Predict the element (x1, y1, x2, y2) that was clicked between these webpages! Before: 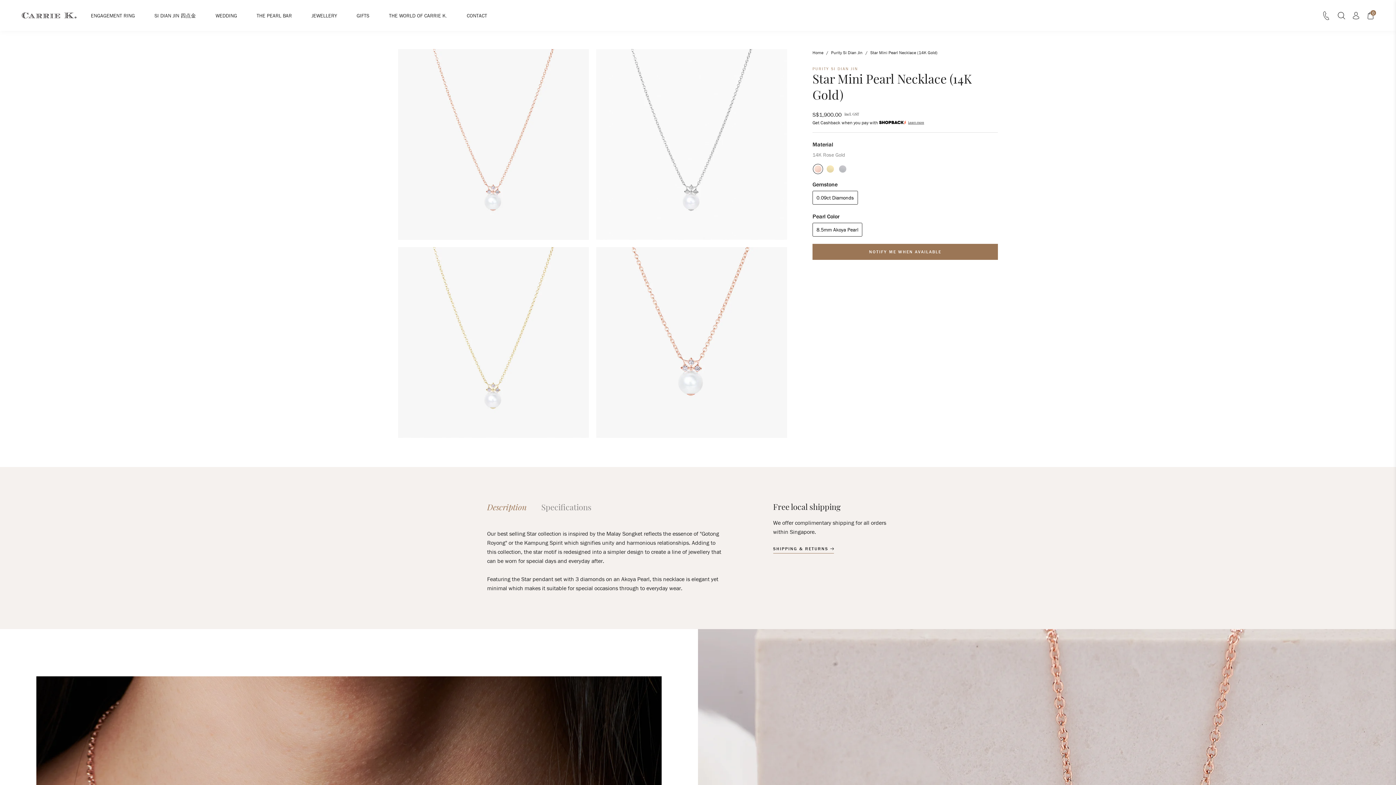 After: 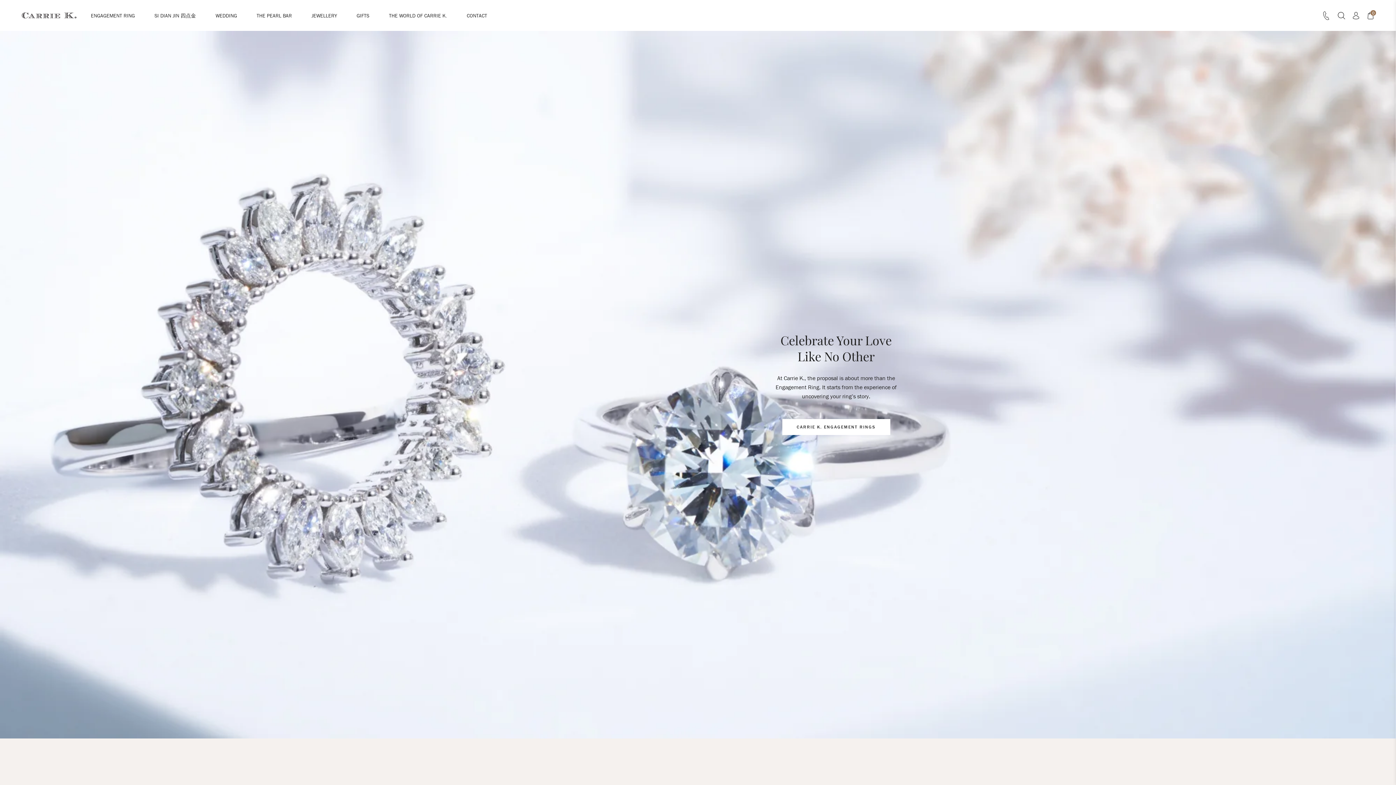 Action: label: Home bbox: (812, 49, 823, 55)